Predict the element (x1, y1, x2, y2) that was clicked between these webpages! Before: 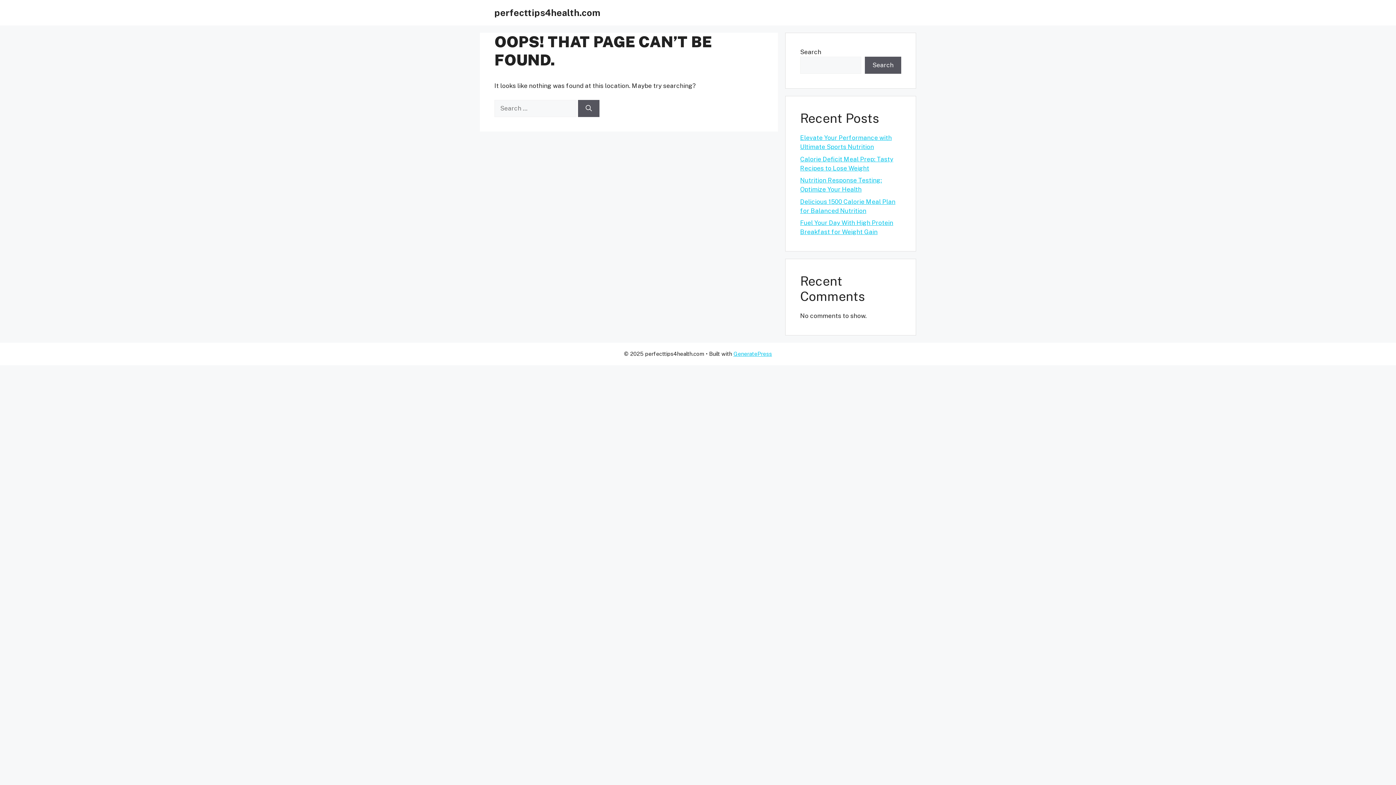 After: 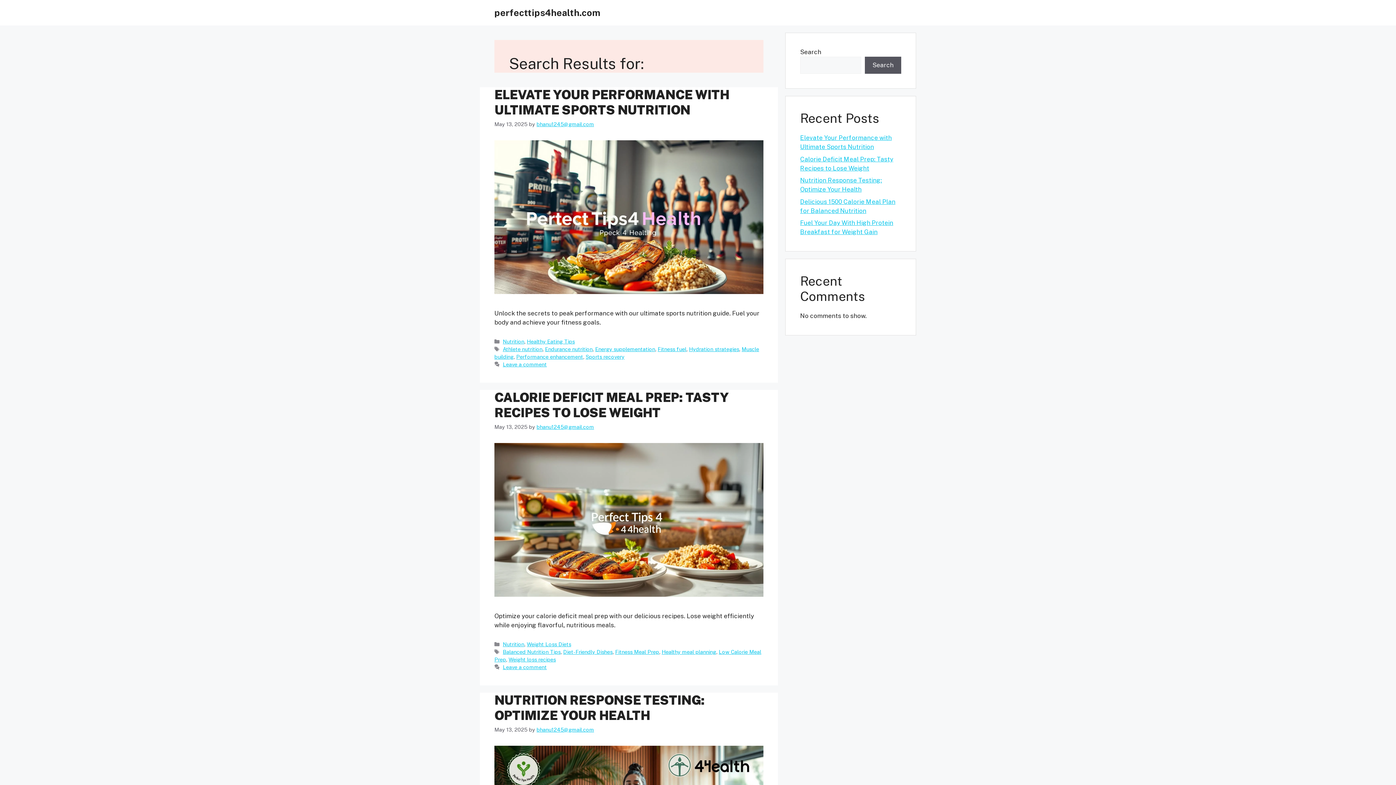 Action: bbox: (578, 99, 599, 116) label: Search